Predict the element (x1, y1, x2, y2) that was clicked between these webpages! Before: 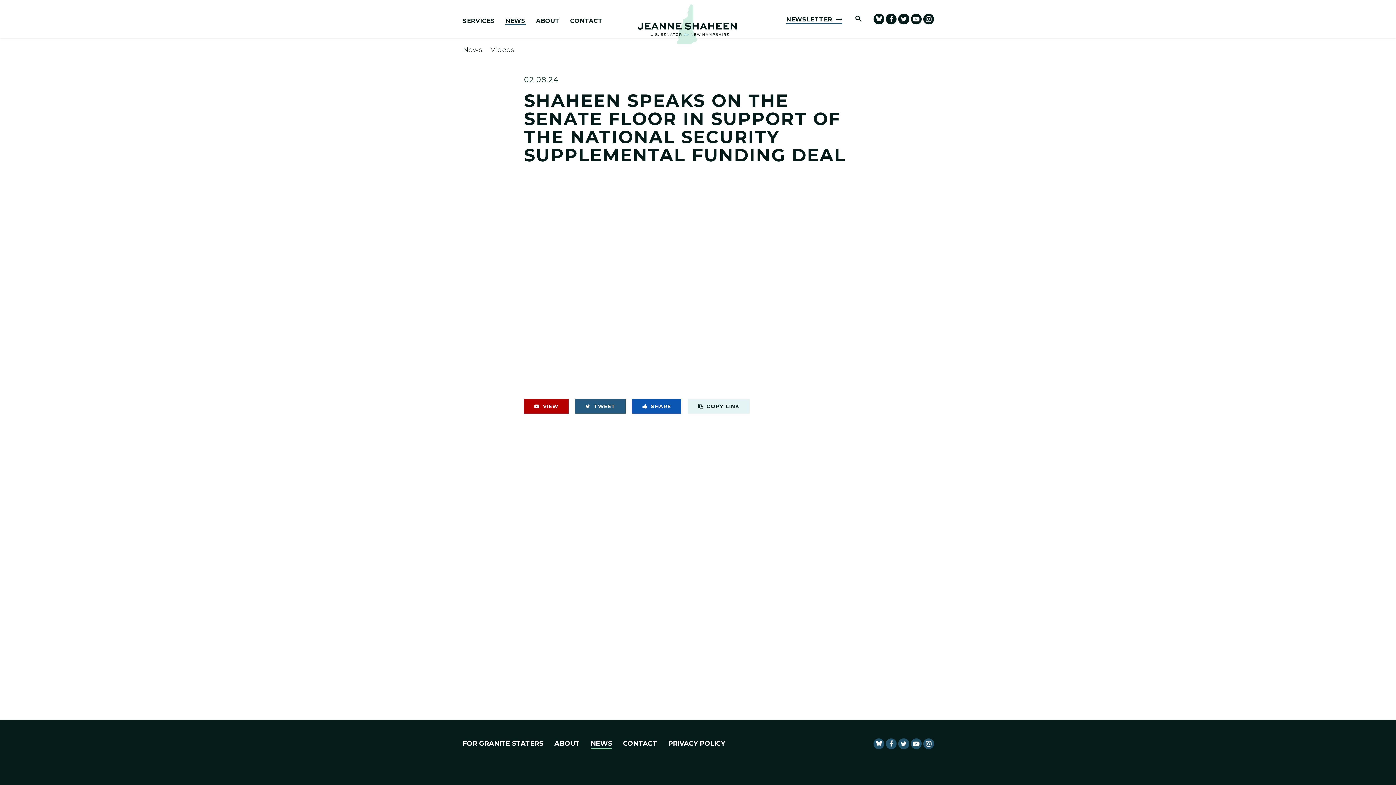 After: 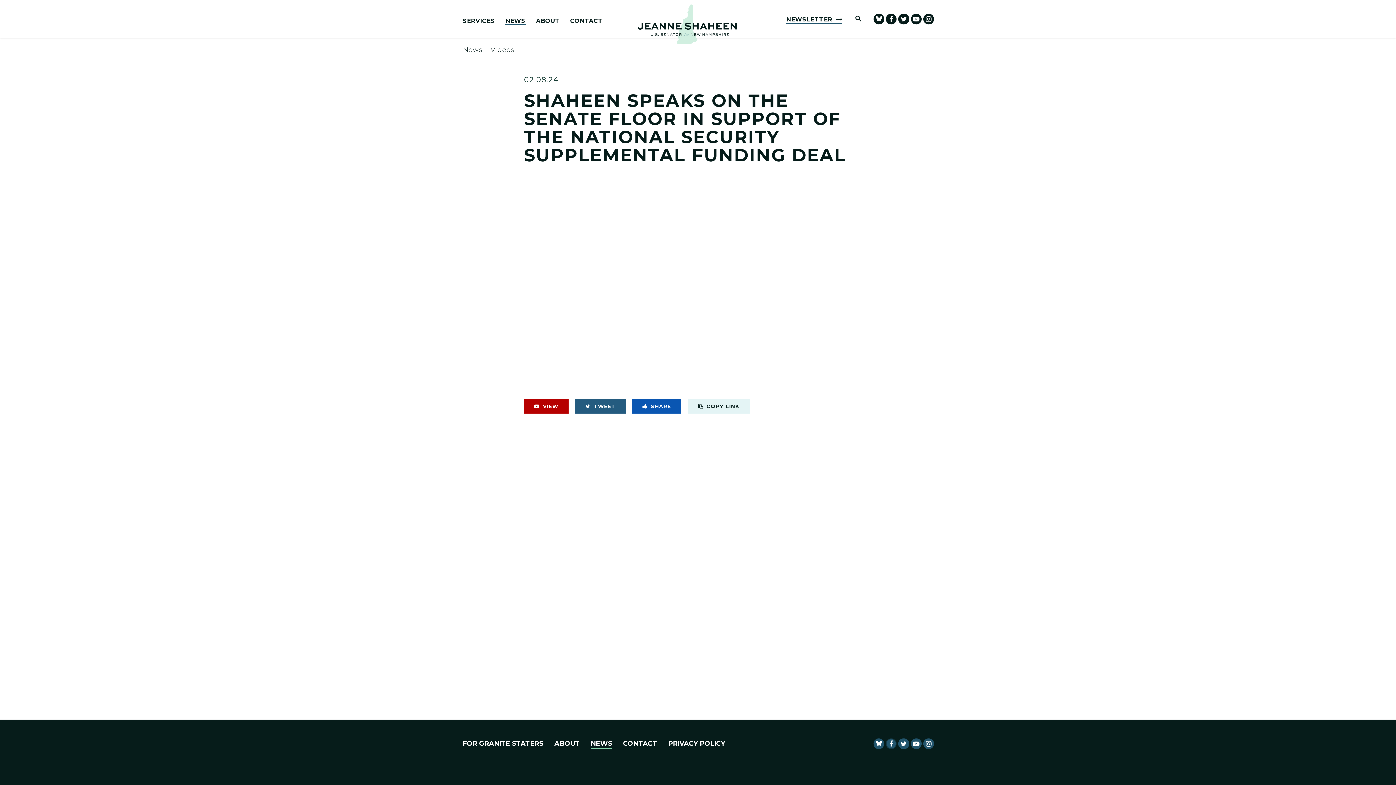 Action: label: SENATOR SHAHEEN FACEBOOK bbox: (887, 739, 896, 748)